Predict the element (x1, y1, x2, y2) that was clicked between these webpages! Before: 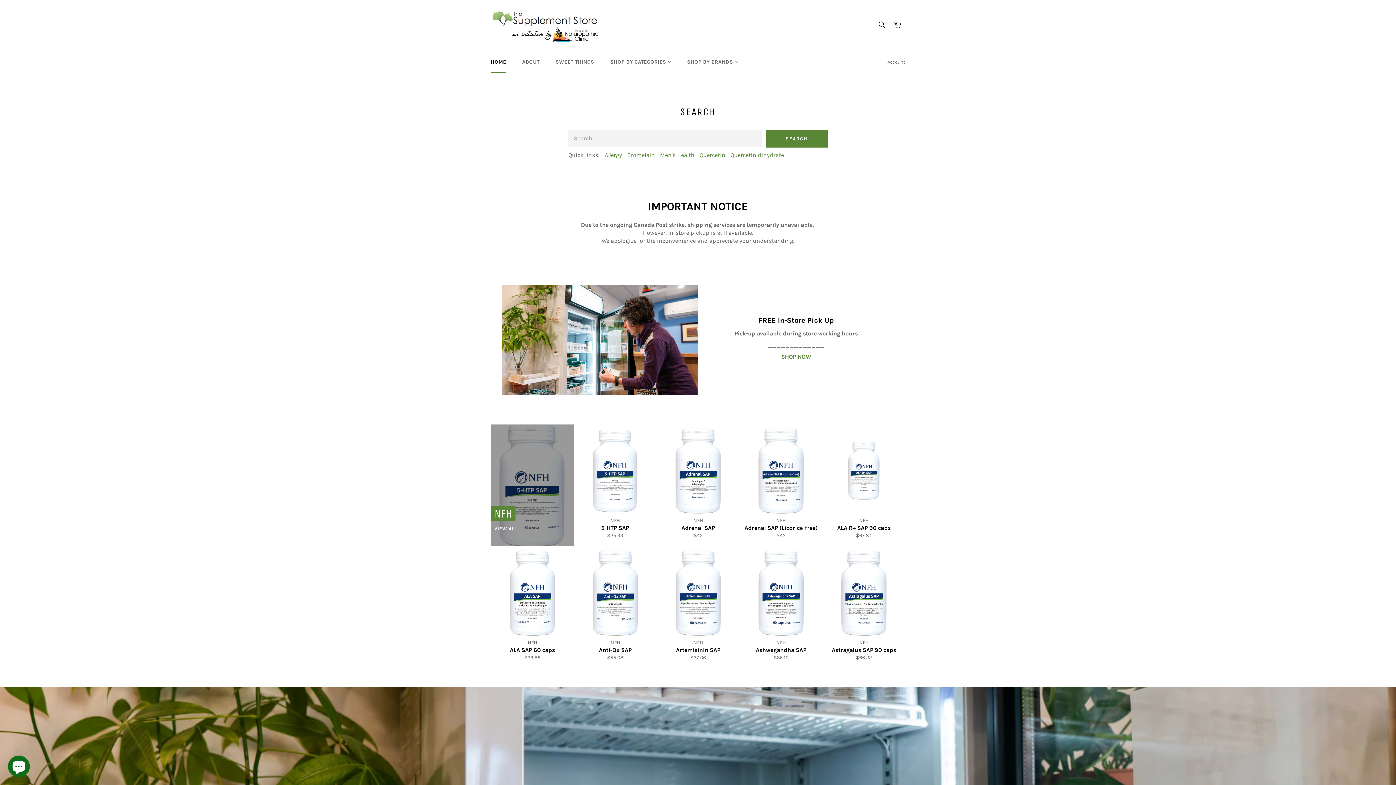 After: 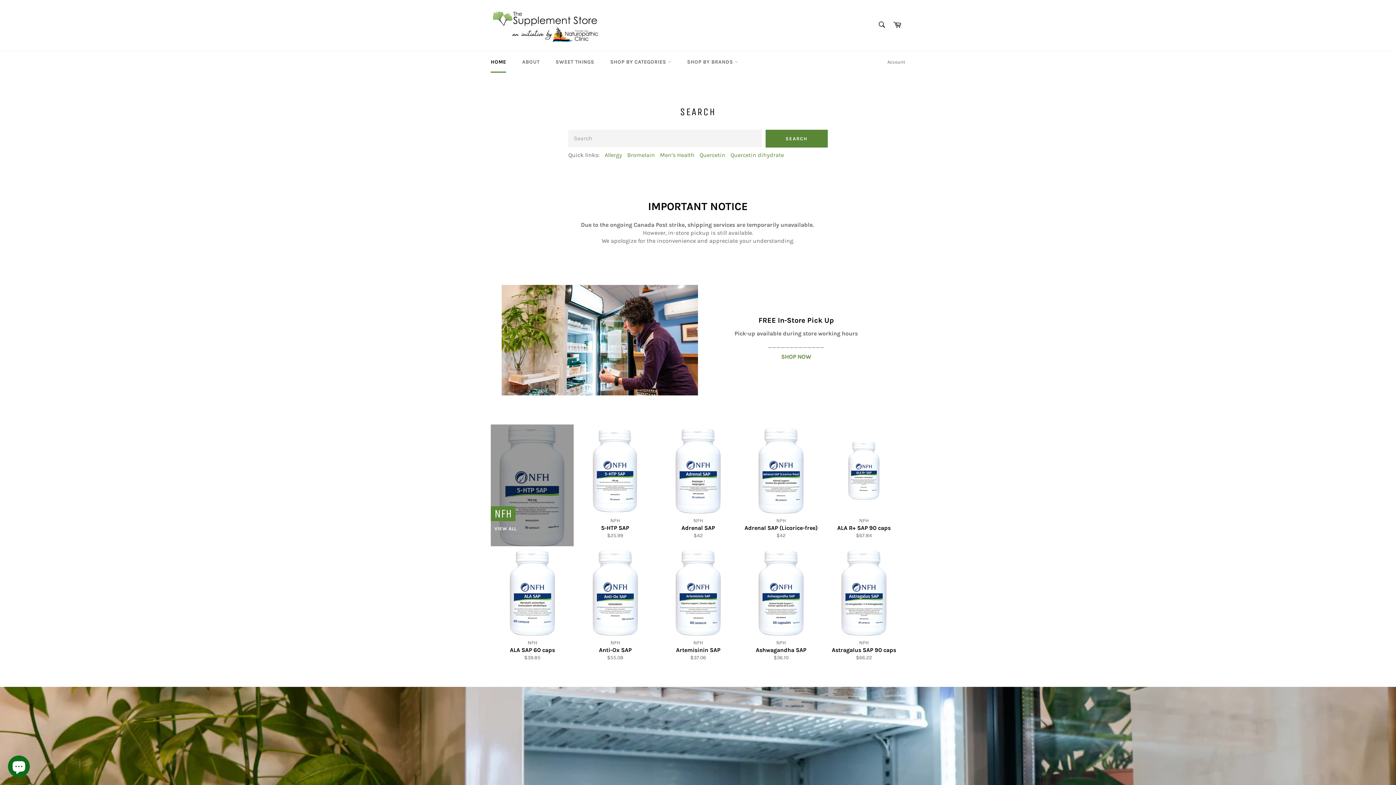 Action: label: HOME bbox: (483, 51, 513, 72)